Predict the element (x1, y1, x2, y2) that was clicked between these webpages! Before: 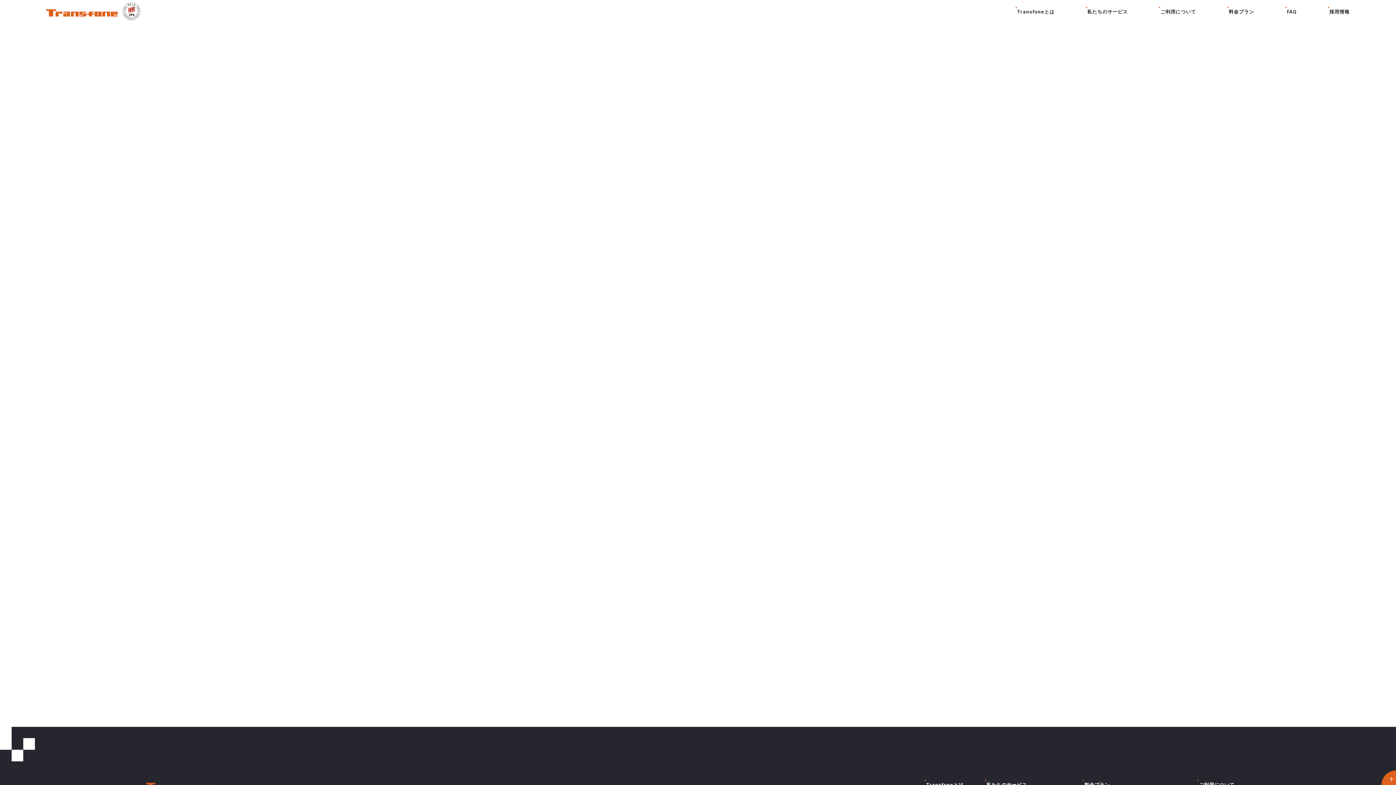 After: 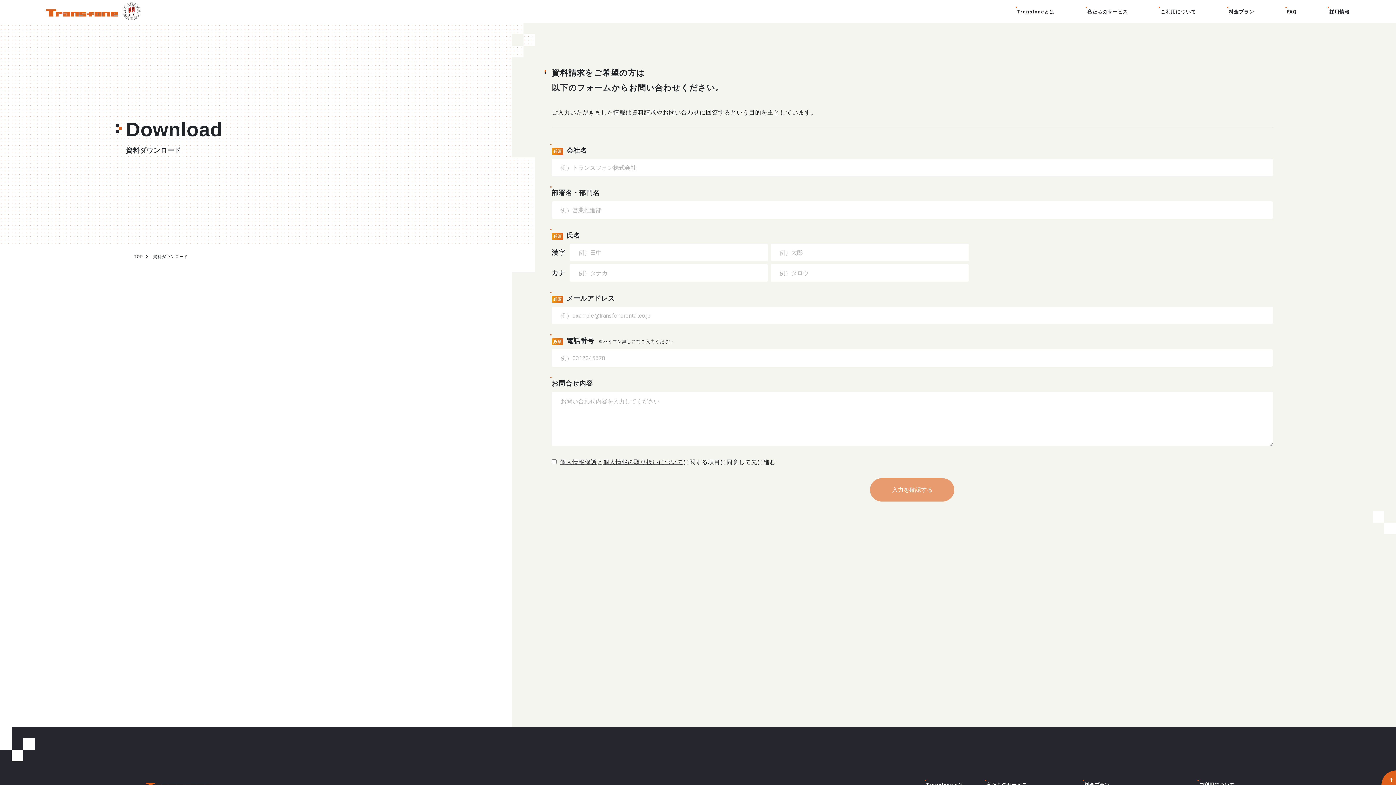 Action: label: 資料ダウンロード bbox: (1364, 0, 1369, 23)